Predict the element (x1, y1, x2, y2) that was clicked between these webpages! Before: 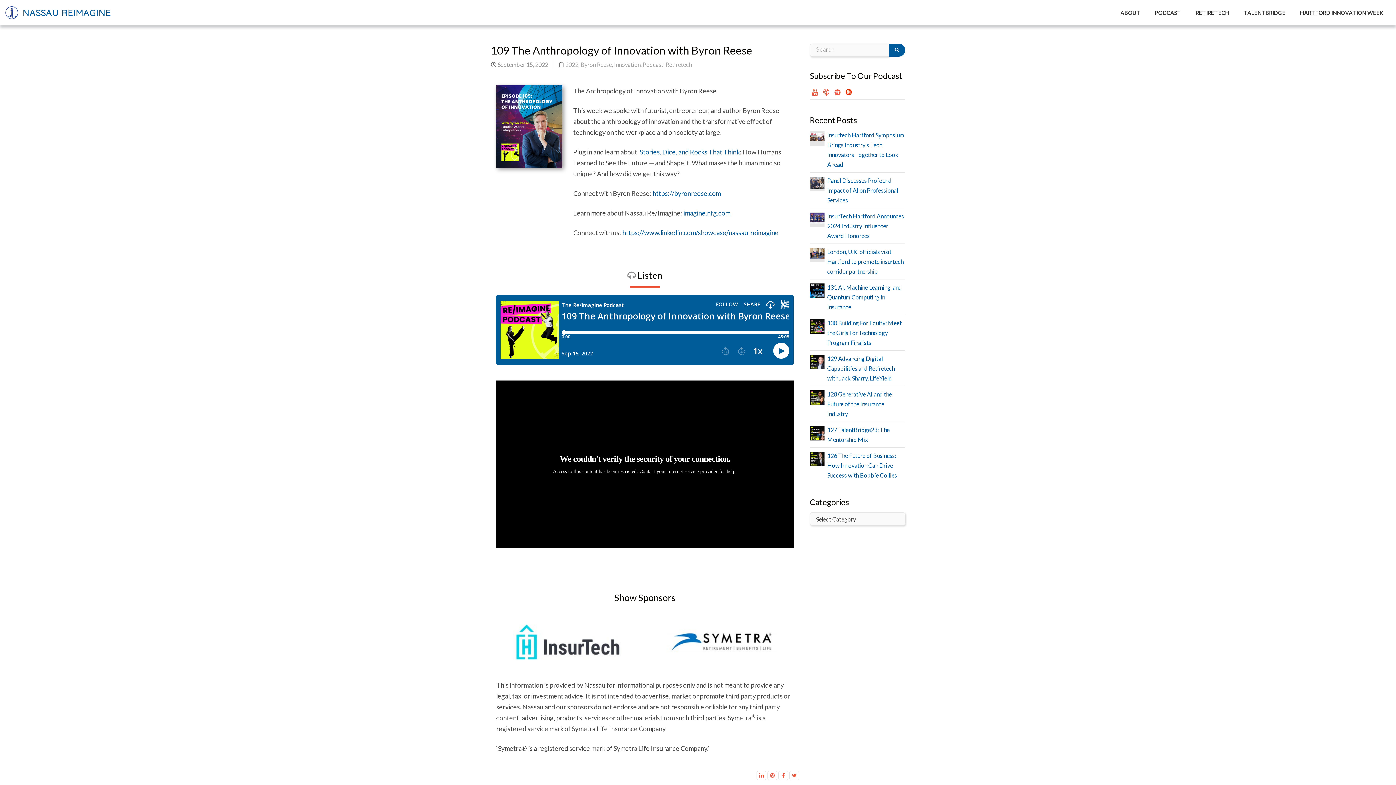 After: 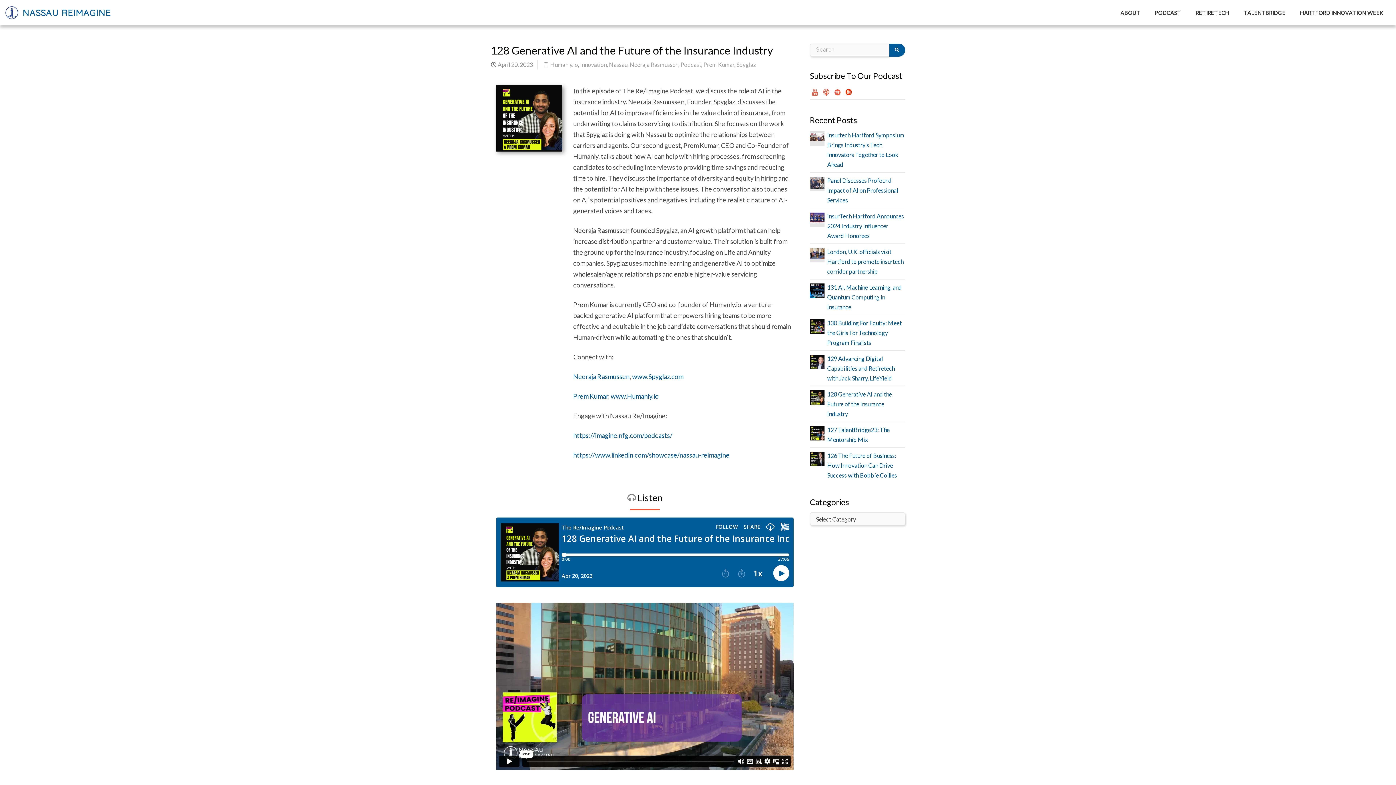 Action: label: 128 Generative AI and the Future of the Insurance Industry bbox: (827, 390, 892, 417)